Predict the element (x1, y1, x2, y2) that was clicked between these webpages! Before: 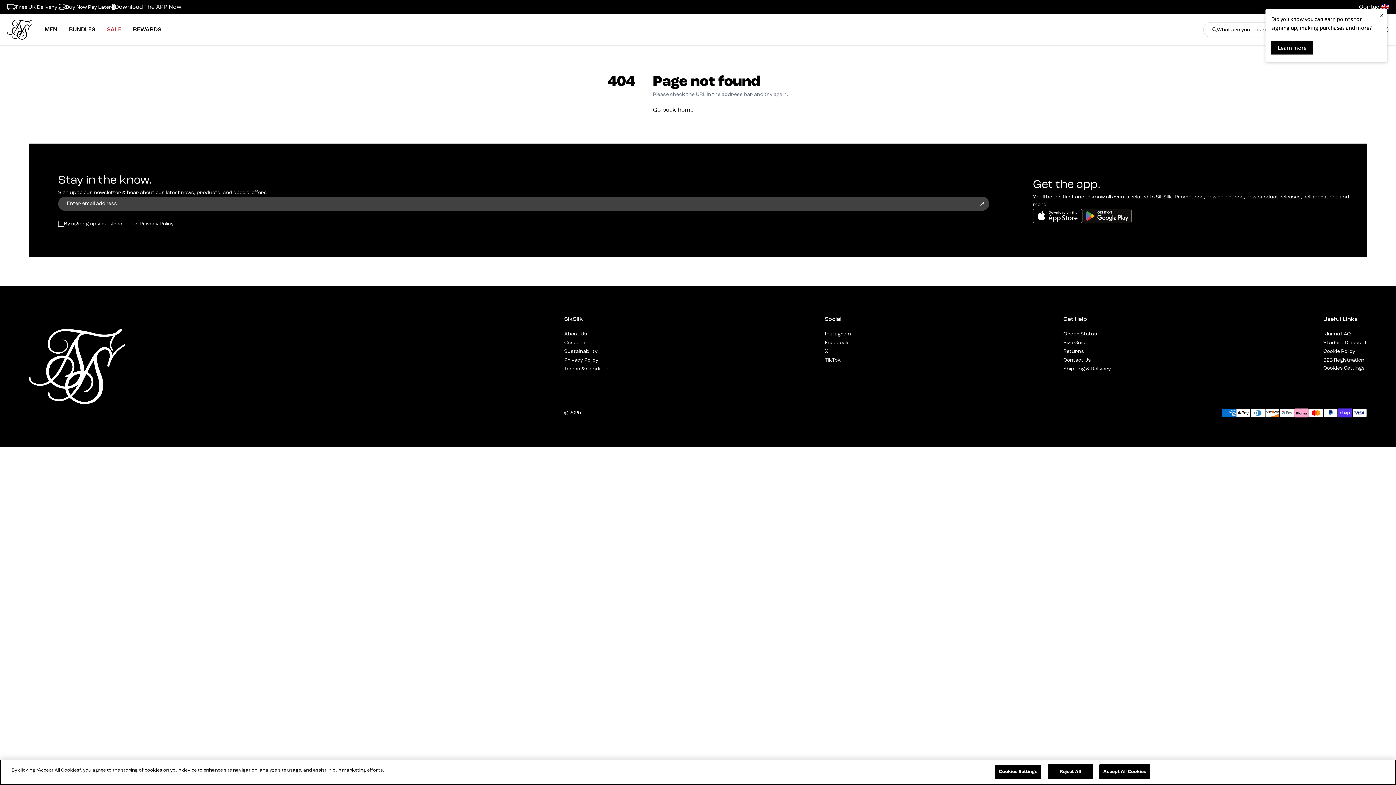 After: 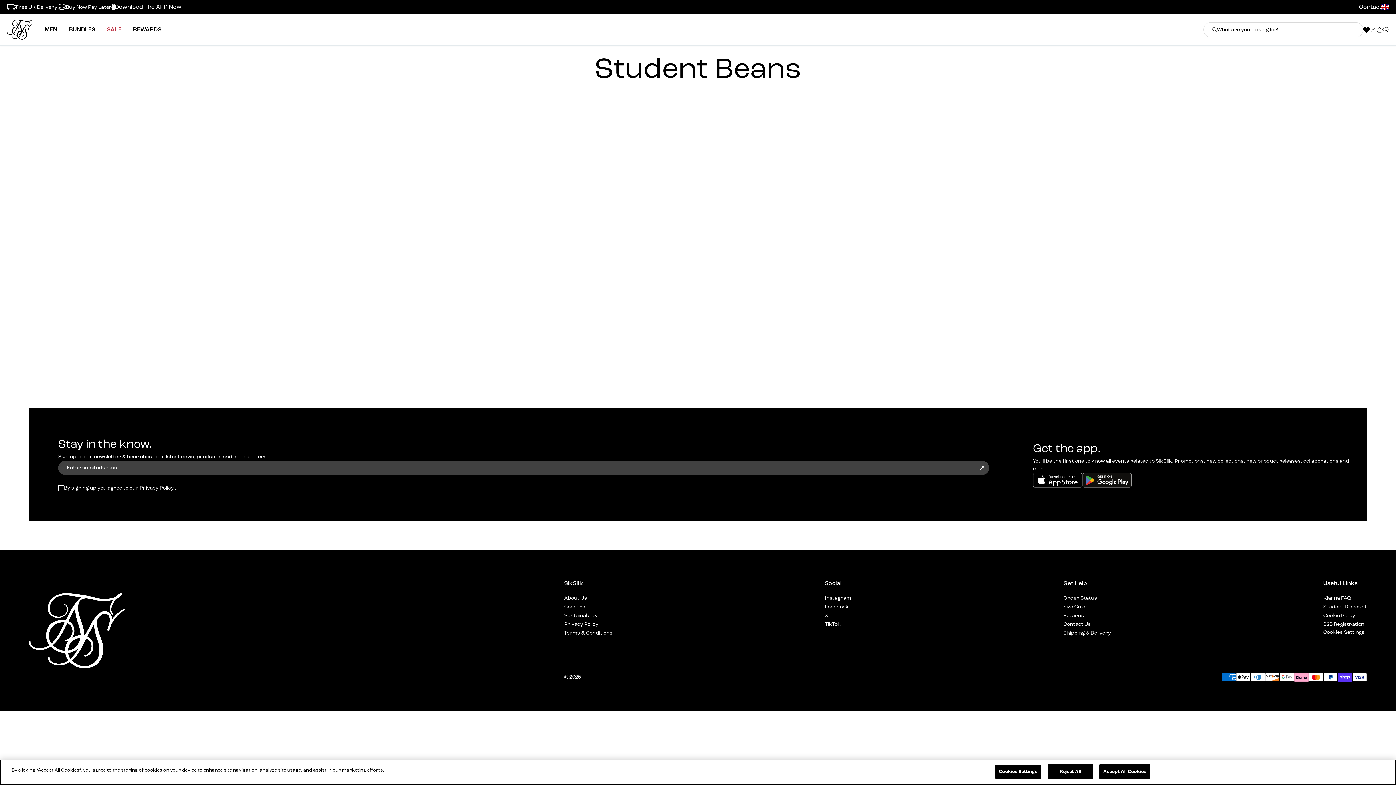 Action: label: Student Discount bbox: (1323, 340, 1367, 345)